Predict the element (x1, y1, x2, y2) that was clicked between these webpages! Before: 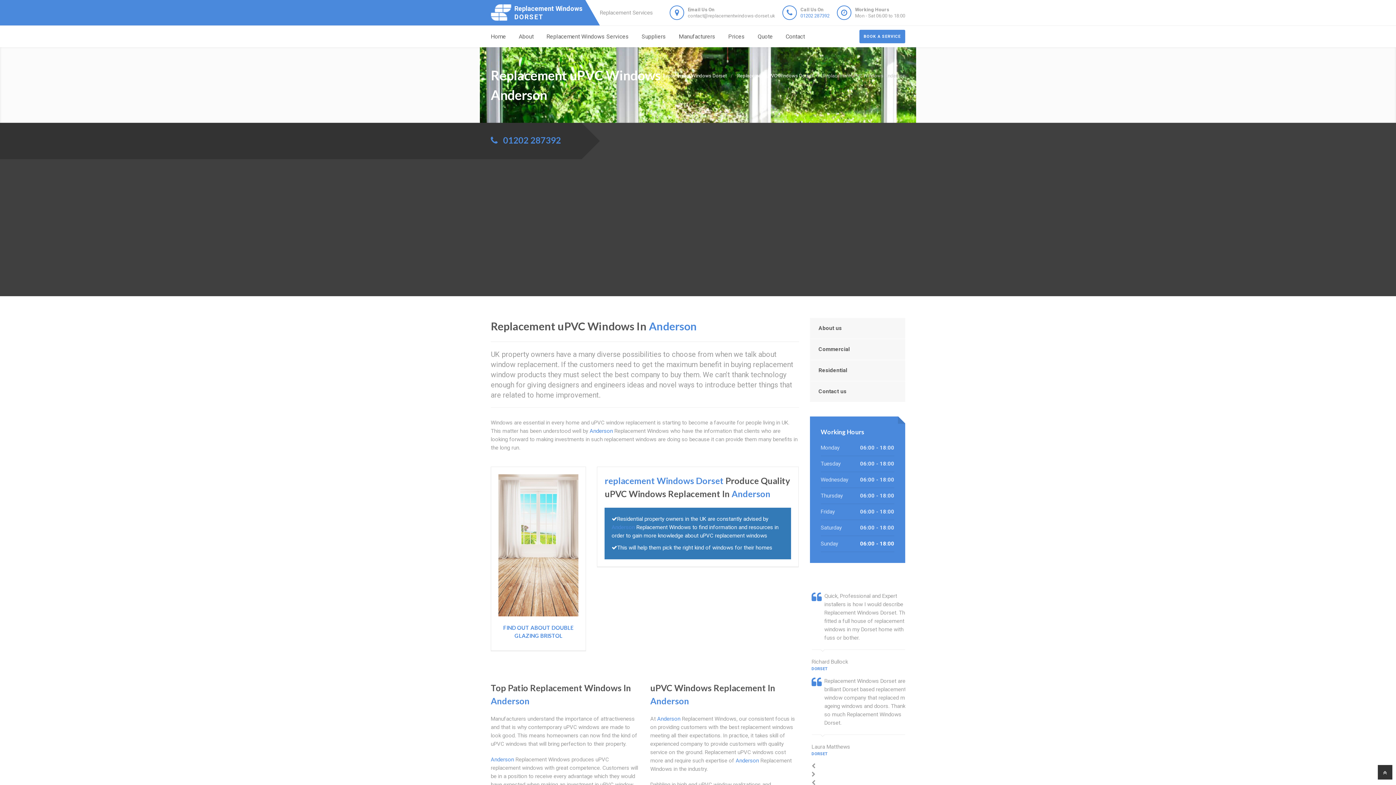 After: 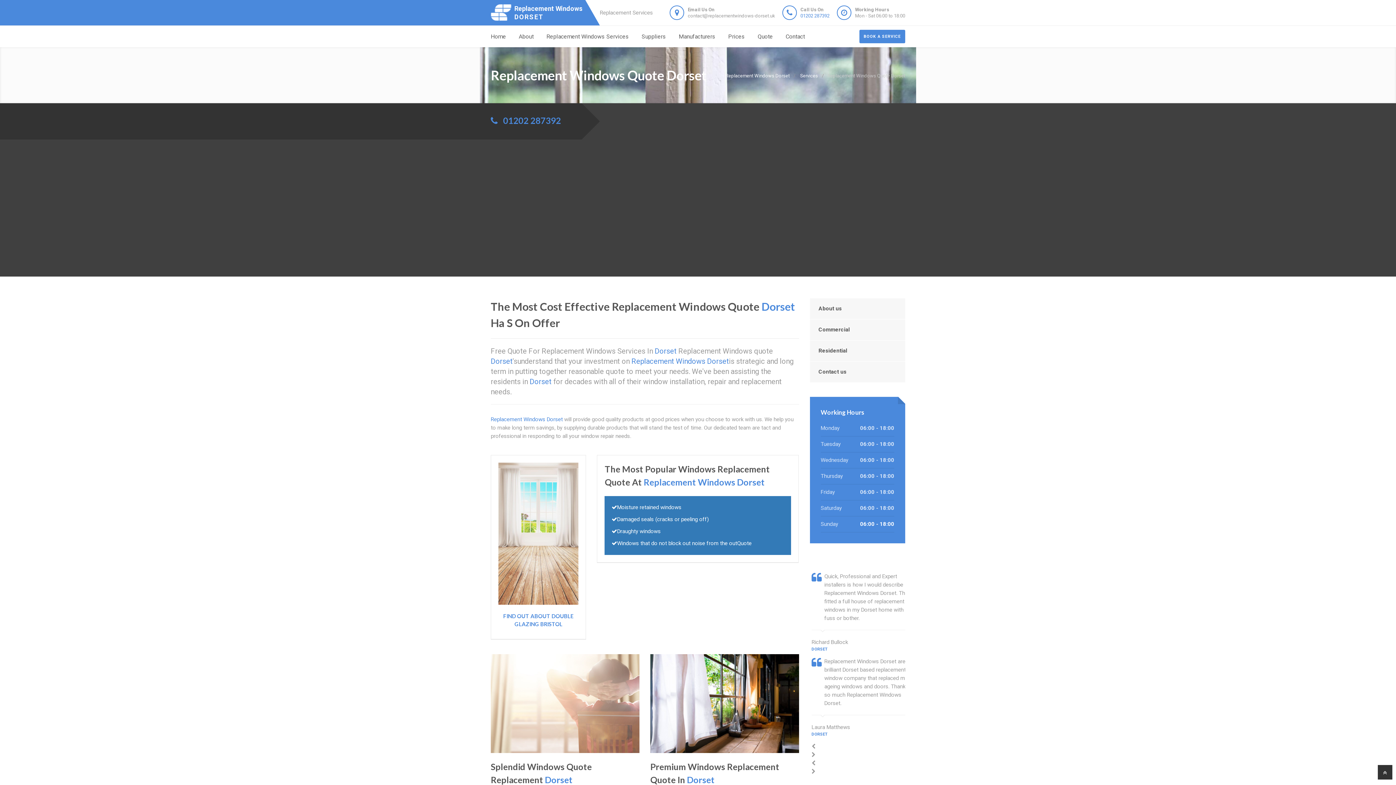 Action: label: Quote bbox: (757, 25, 773, 47)